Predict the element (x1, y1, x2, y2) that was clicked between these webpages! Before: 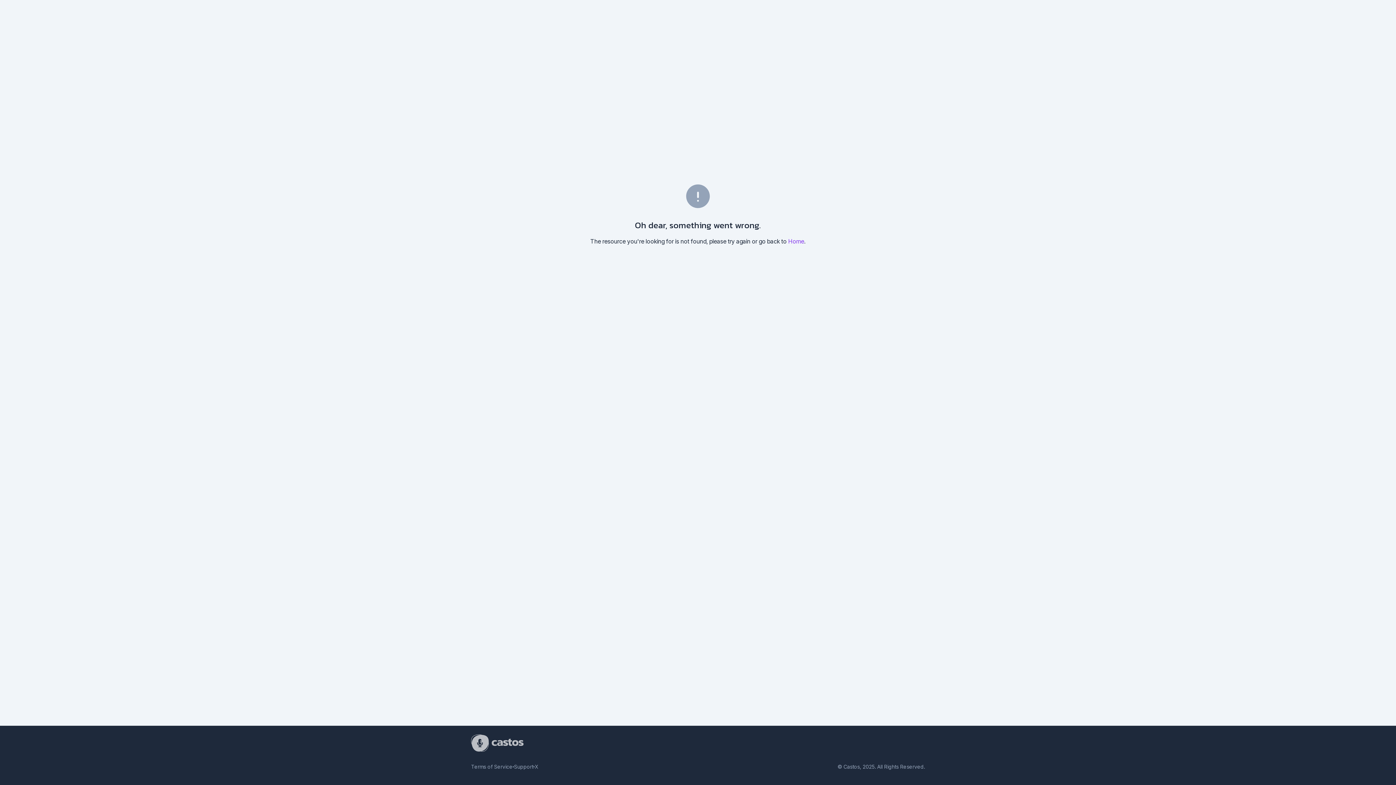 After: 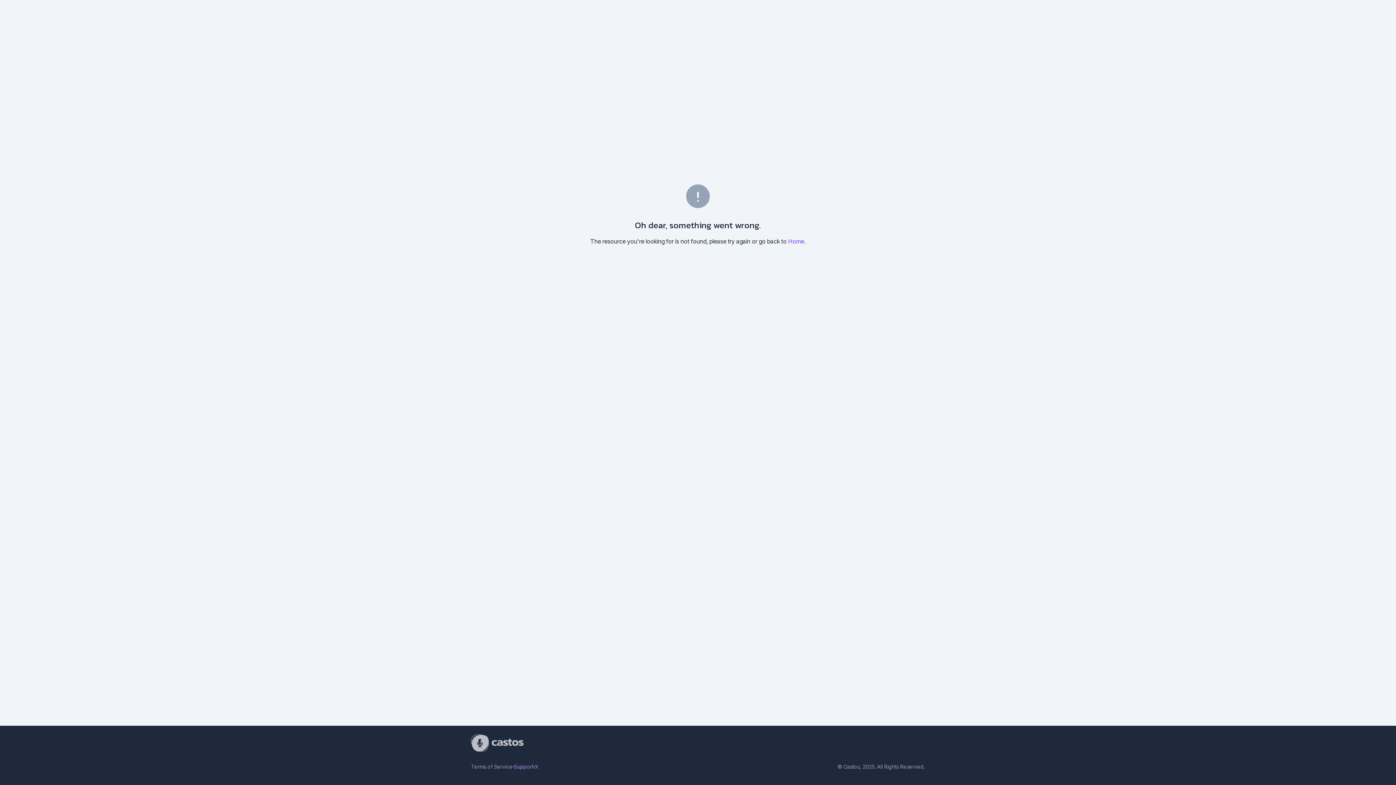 Action: label: Support bbox: (514, 764, 533, 770)